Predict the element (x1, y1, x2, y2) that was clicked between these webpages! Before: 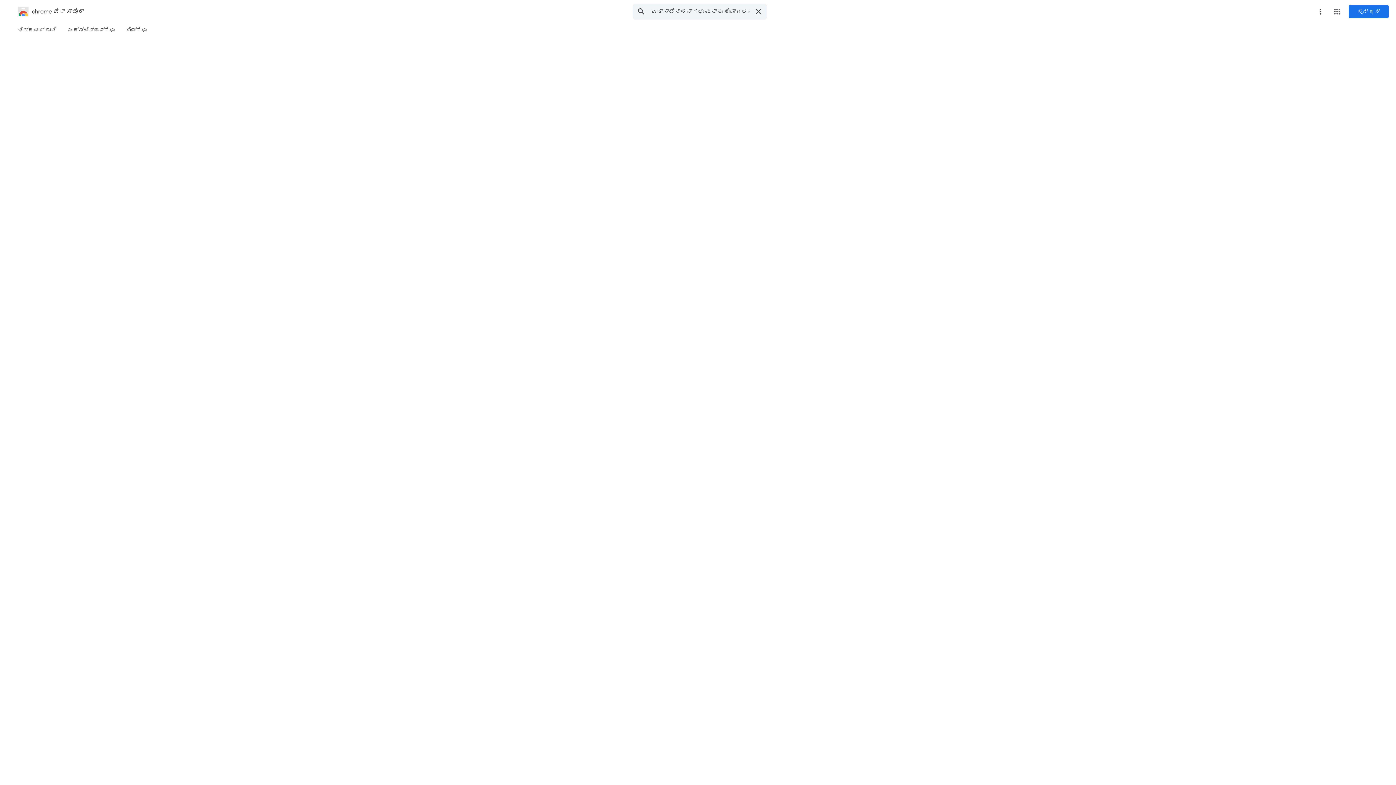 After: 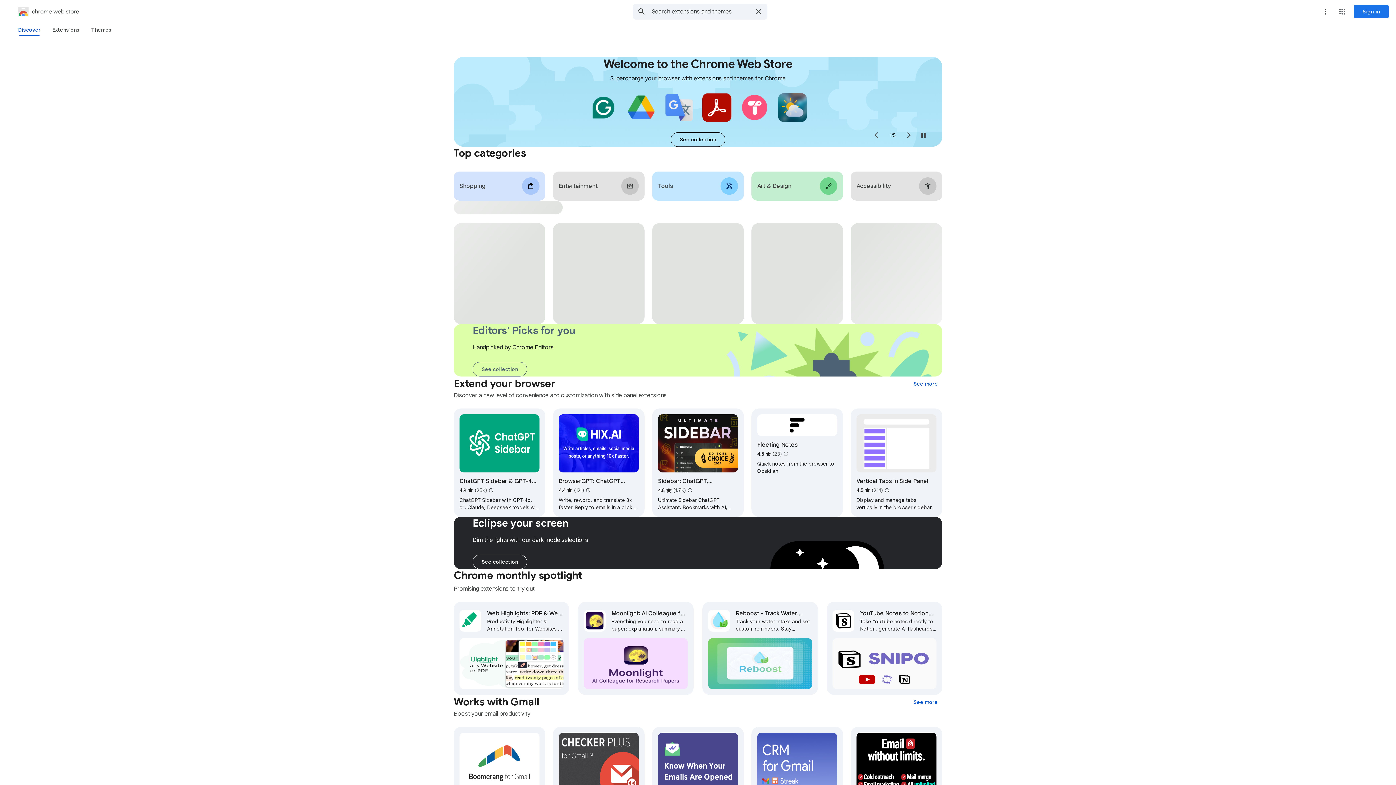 Action: bbox: (2, 5, 84, 17) label: chrome ವೆಬ್‌ ಸ್ಟೋರ್‌